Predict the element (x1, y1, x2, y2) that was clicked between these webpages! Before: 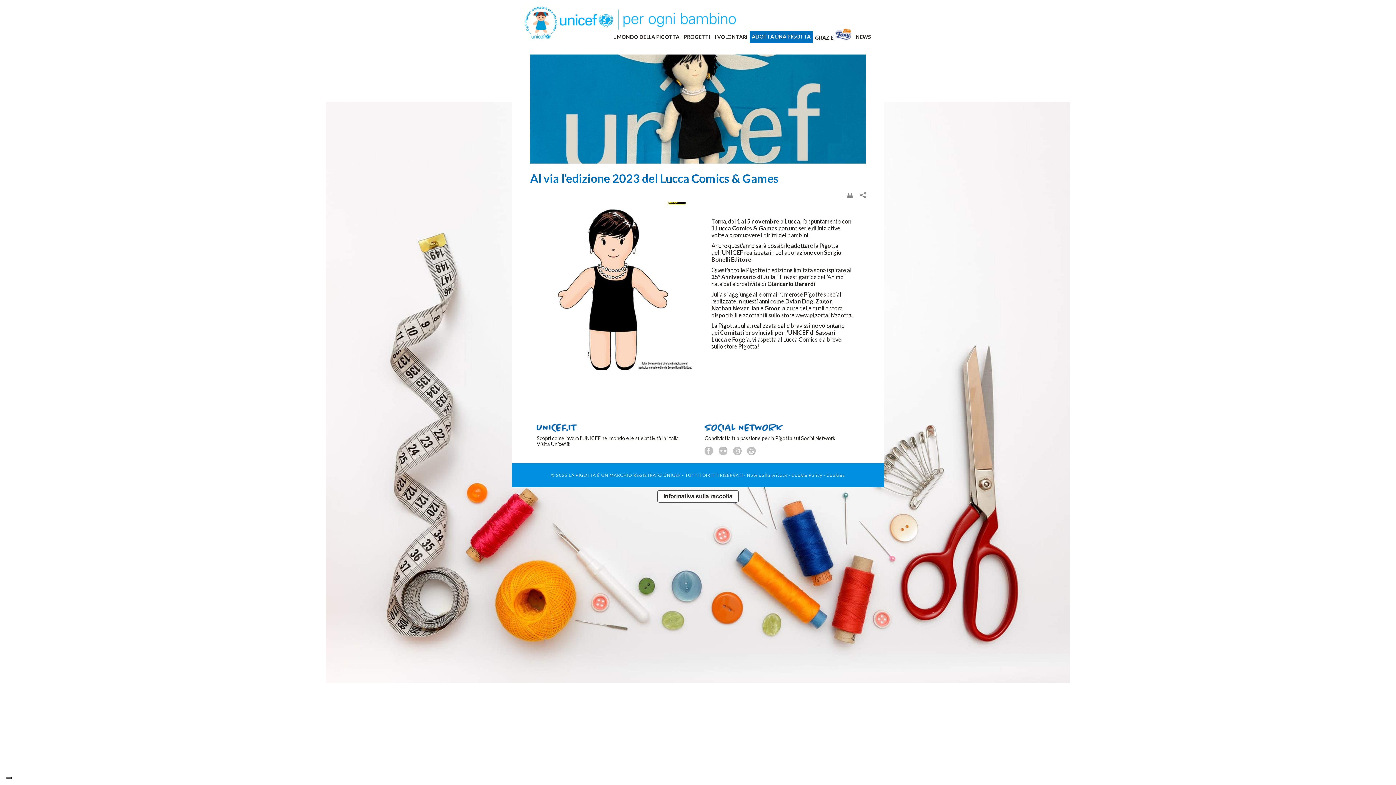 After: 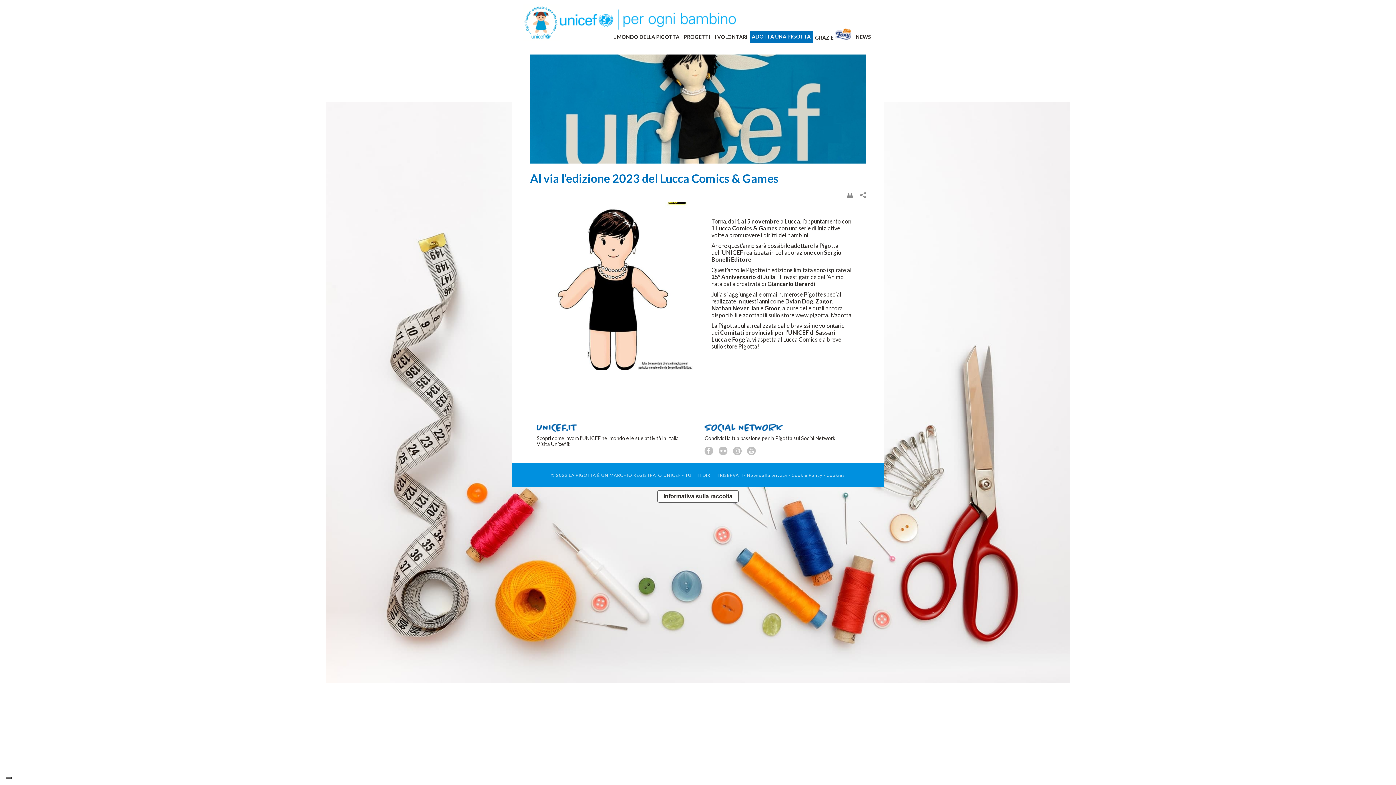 Action: bbox: (826, 472, 845, 478) label: Cookies